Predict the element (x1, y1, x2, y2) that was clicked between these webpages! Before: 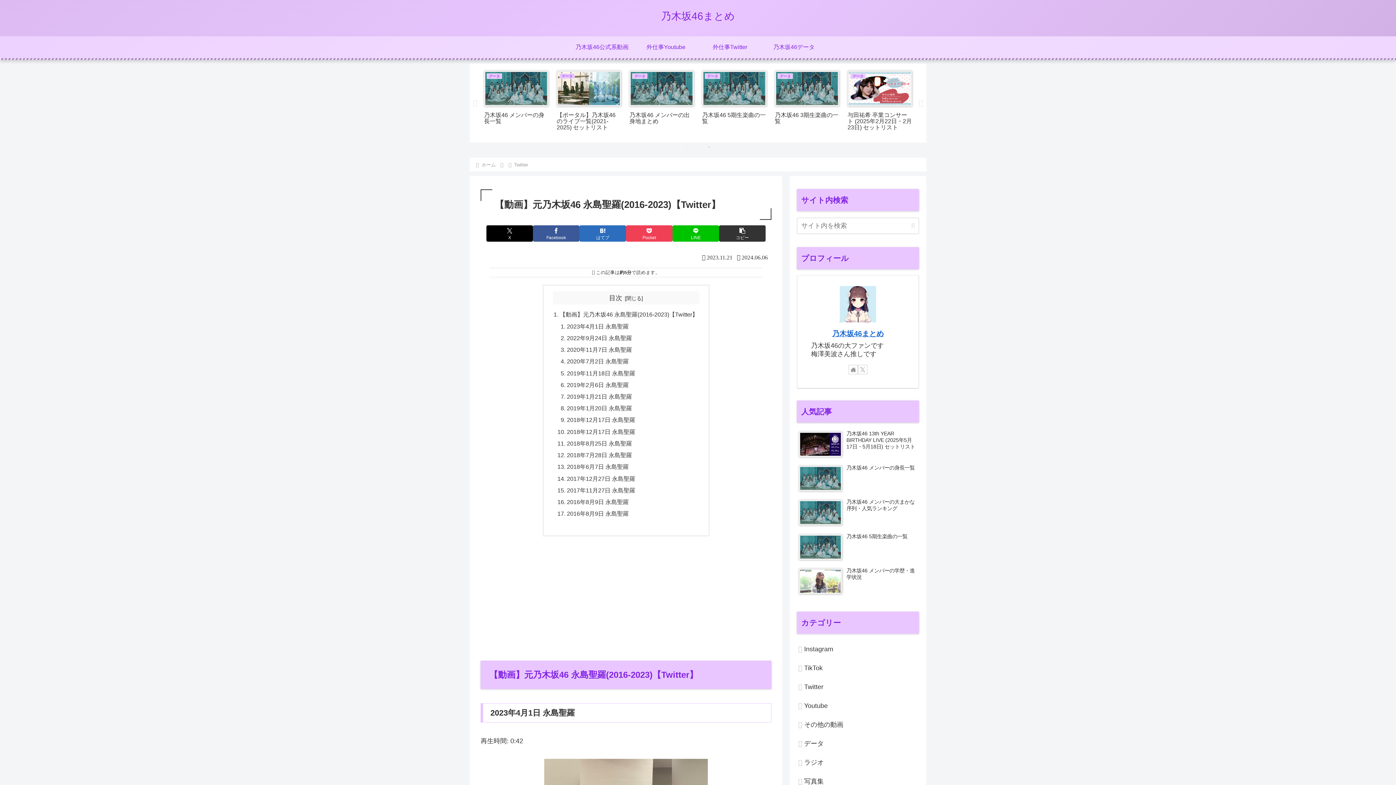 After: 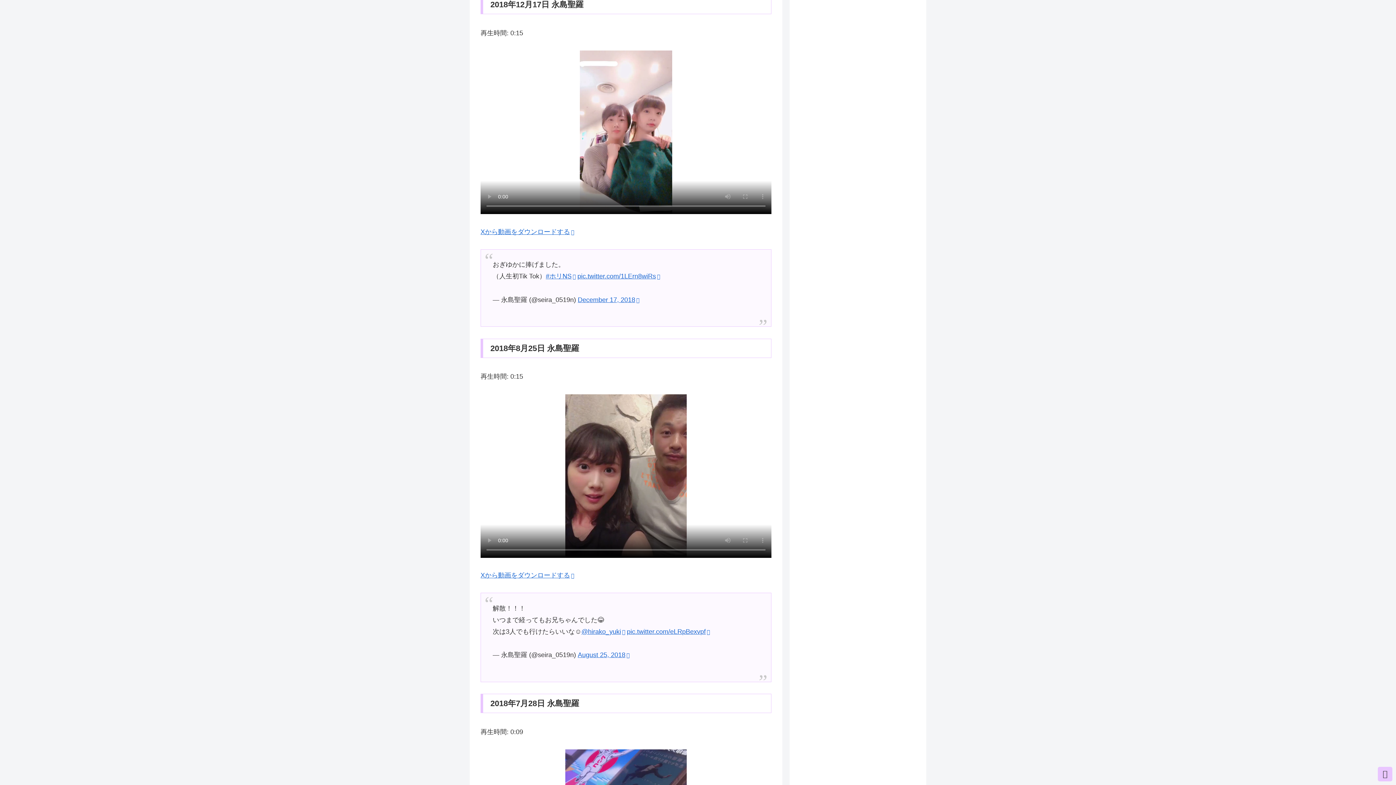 Action: bbox: (567, 428, 635, 435) label: 2018年12月17日 永島聖羅